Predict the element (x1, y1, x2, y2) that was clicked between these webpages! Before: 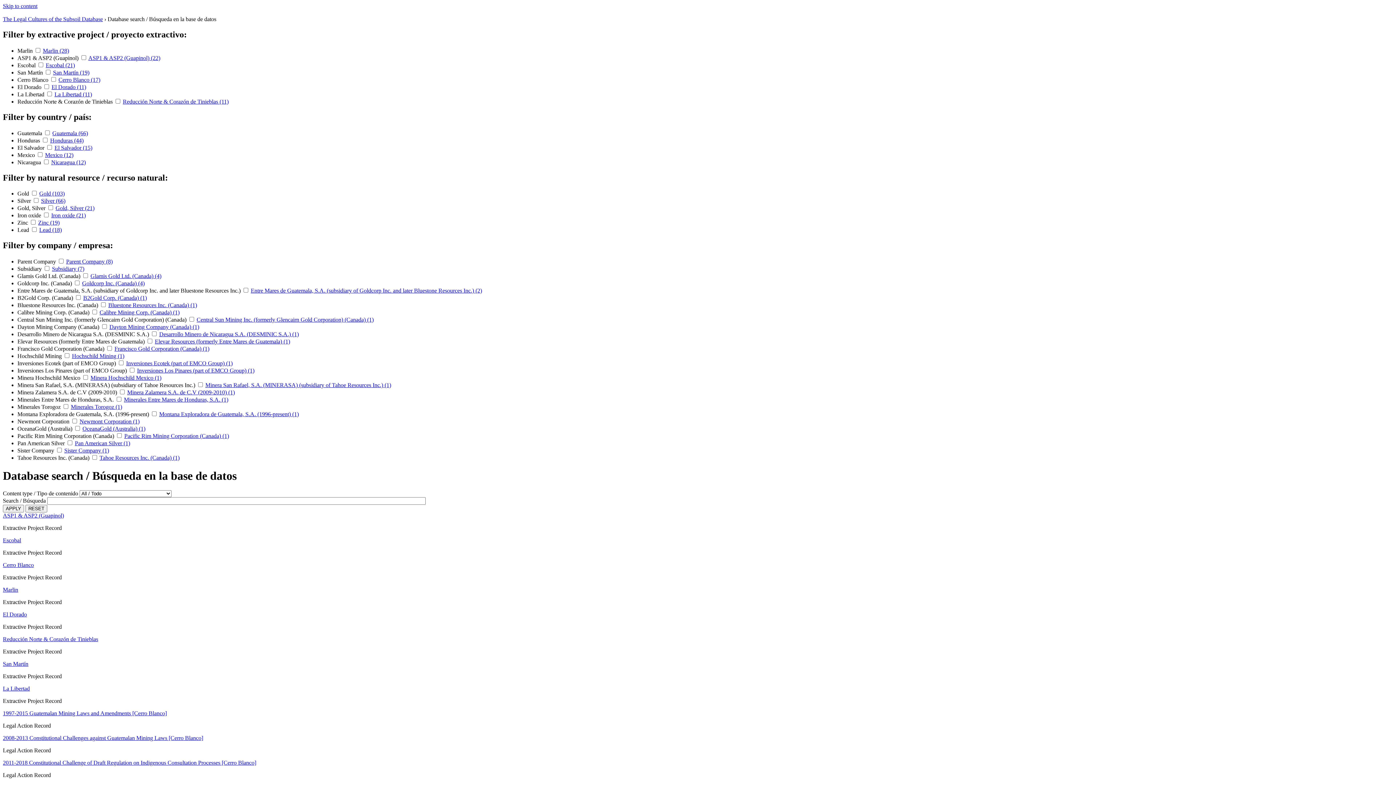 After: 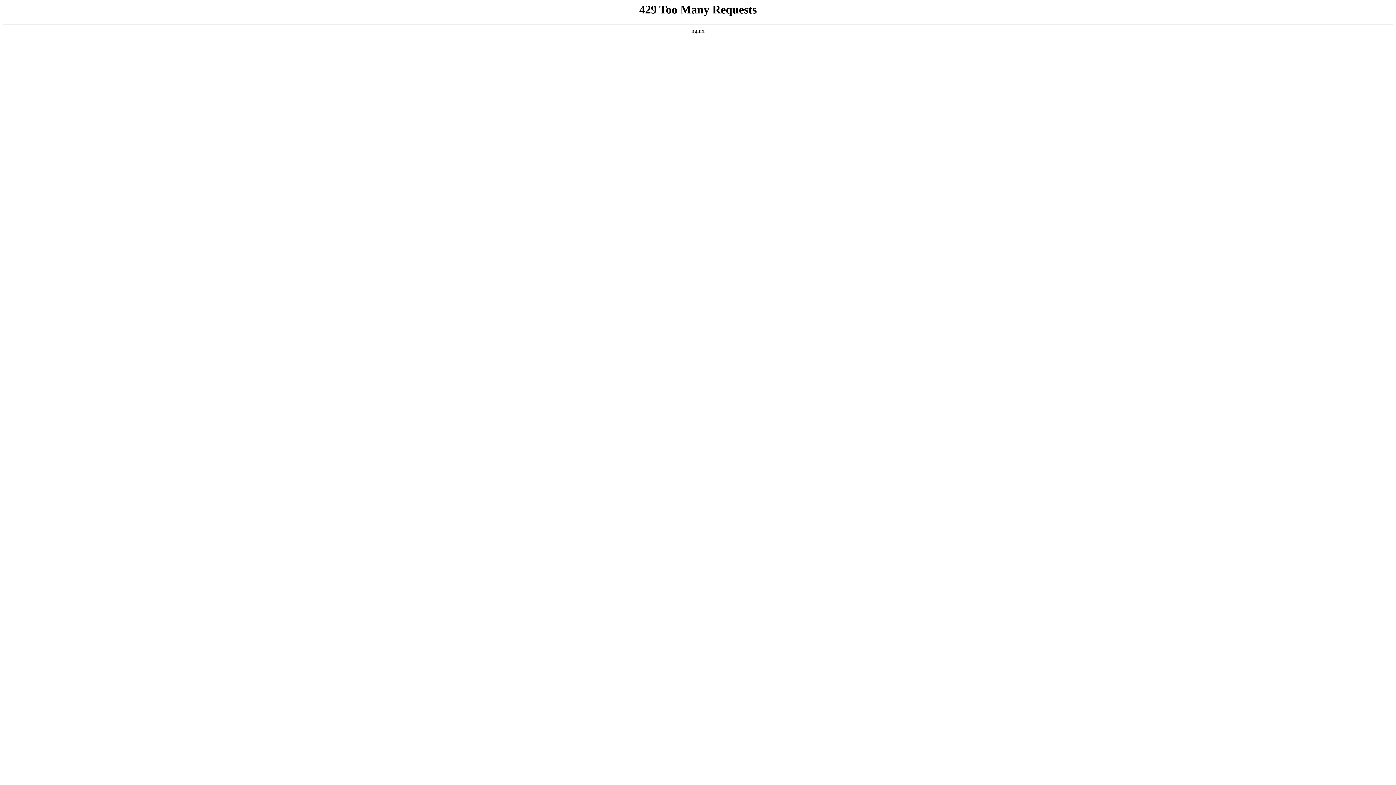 Action: label: 2008-2013 Constitutional Challenges against Guatemalan Mining Laws [Cerro Blanco] bbox: (2, 735, 203, 741)